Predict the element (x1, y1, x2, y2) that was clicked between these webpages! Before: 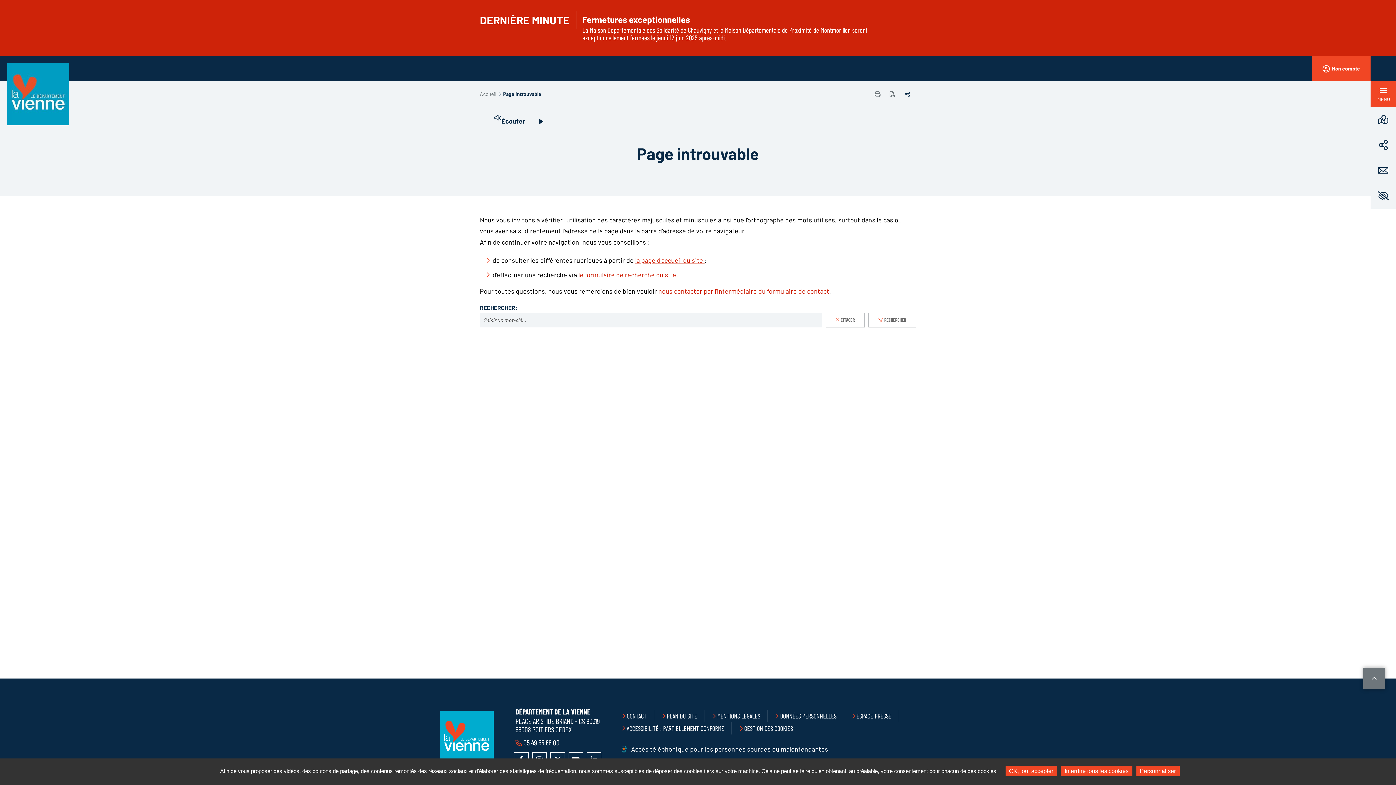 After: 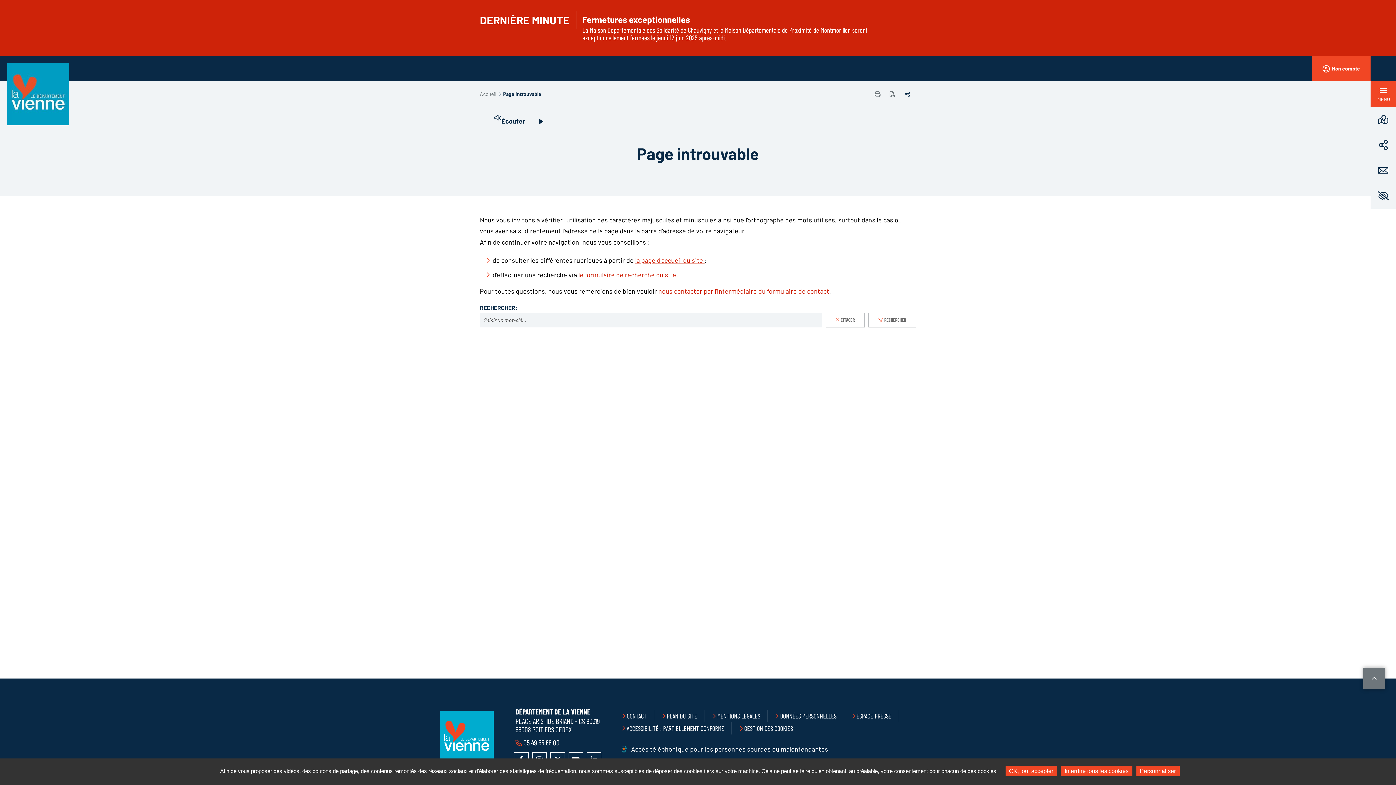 Action: bbox: (1370, 106, 1396, 132) label: CARTE INTERACTIVE